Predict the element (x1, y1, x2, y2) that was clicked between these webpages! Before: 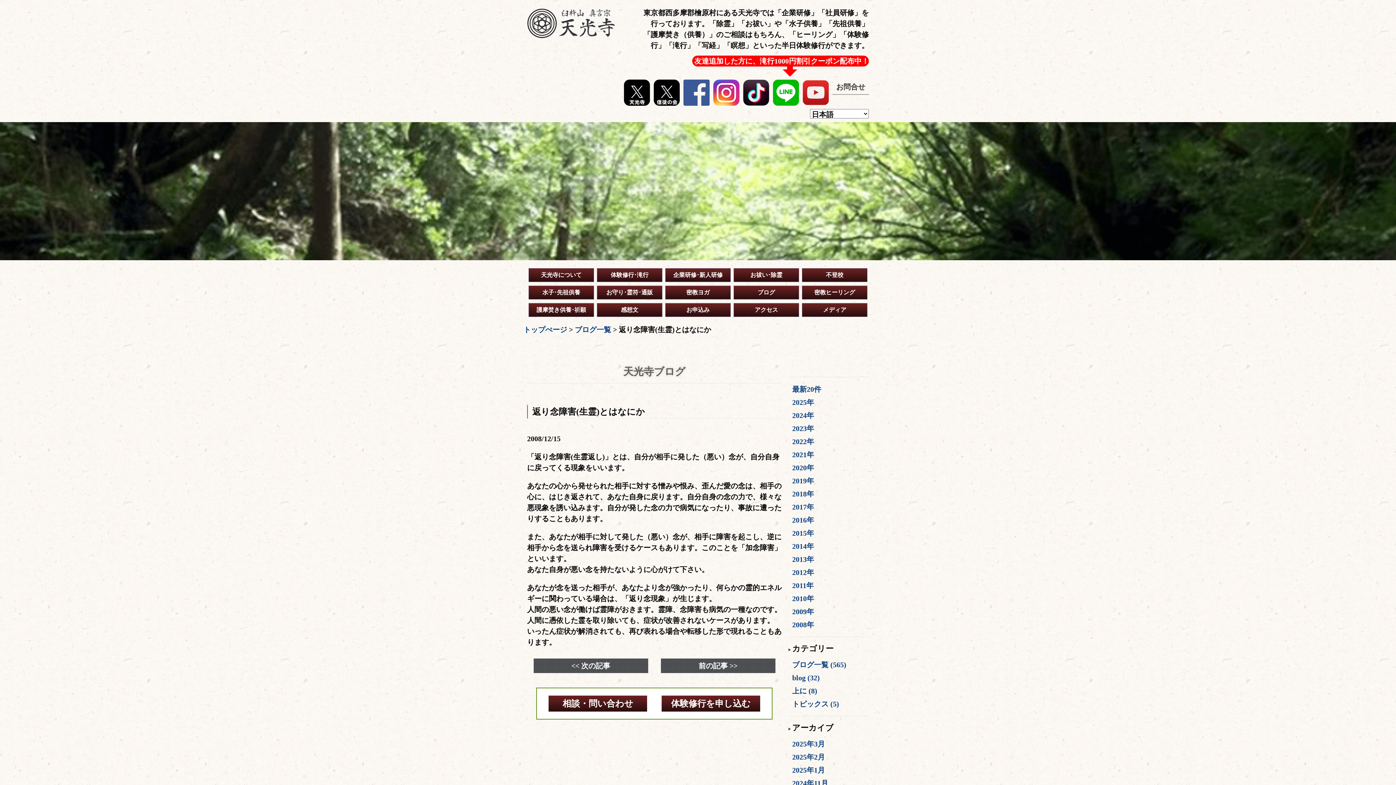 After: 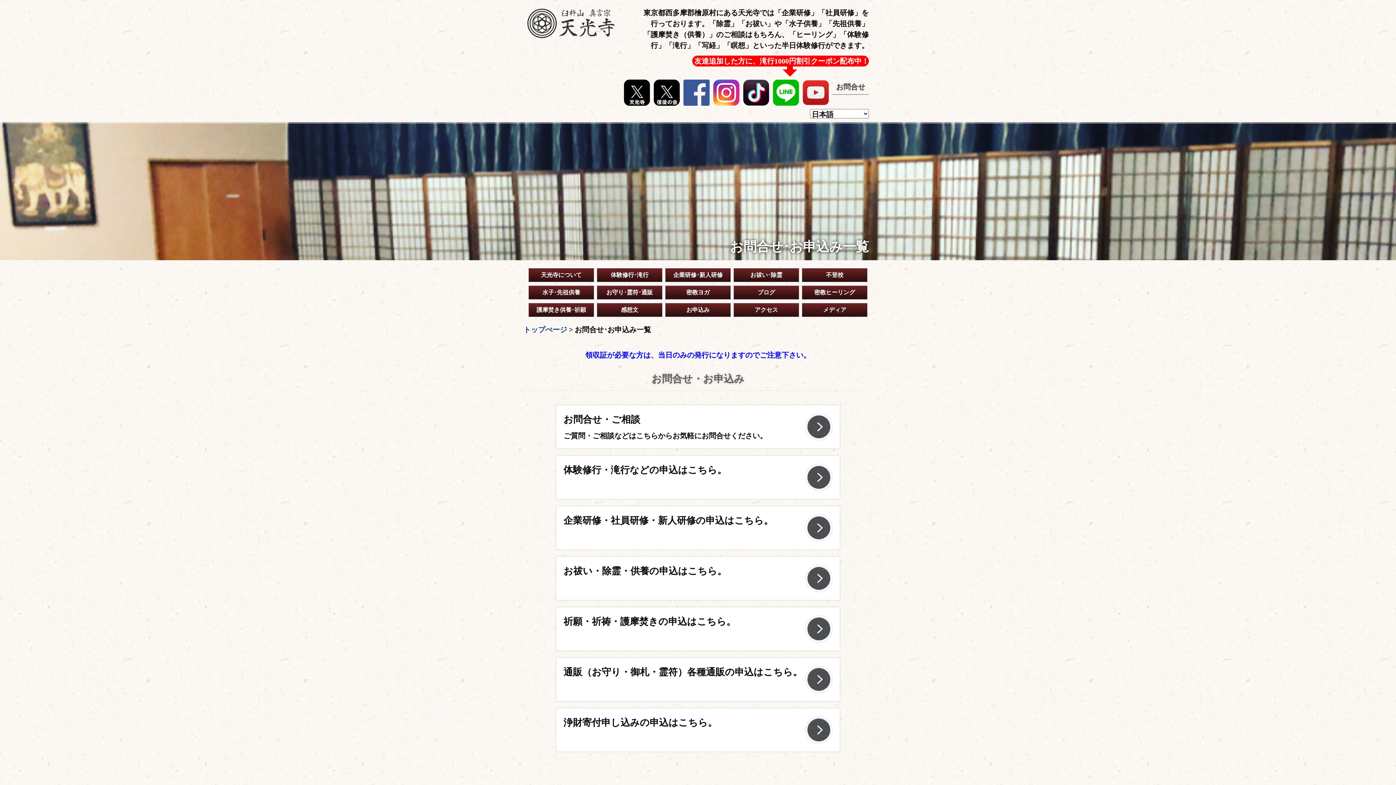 Action: bbox: (832, 79, 869, 95) label: お問合せ